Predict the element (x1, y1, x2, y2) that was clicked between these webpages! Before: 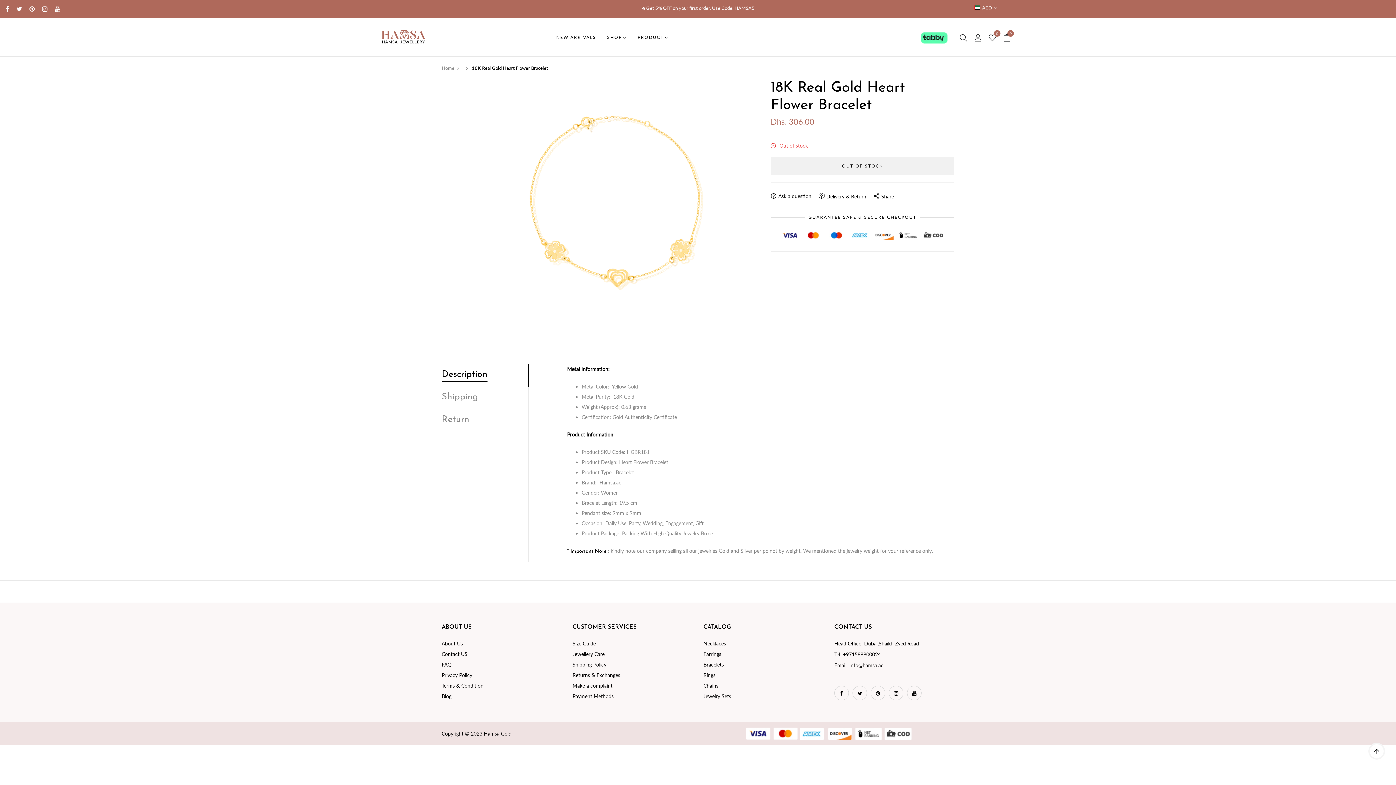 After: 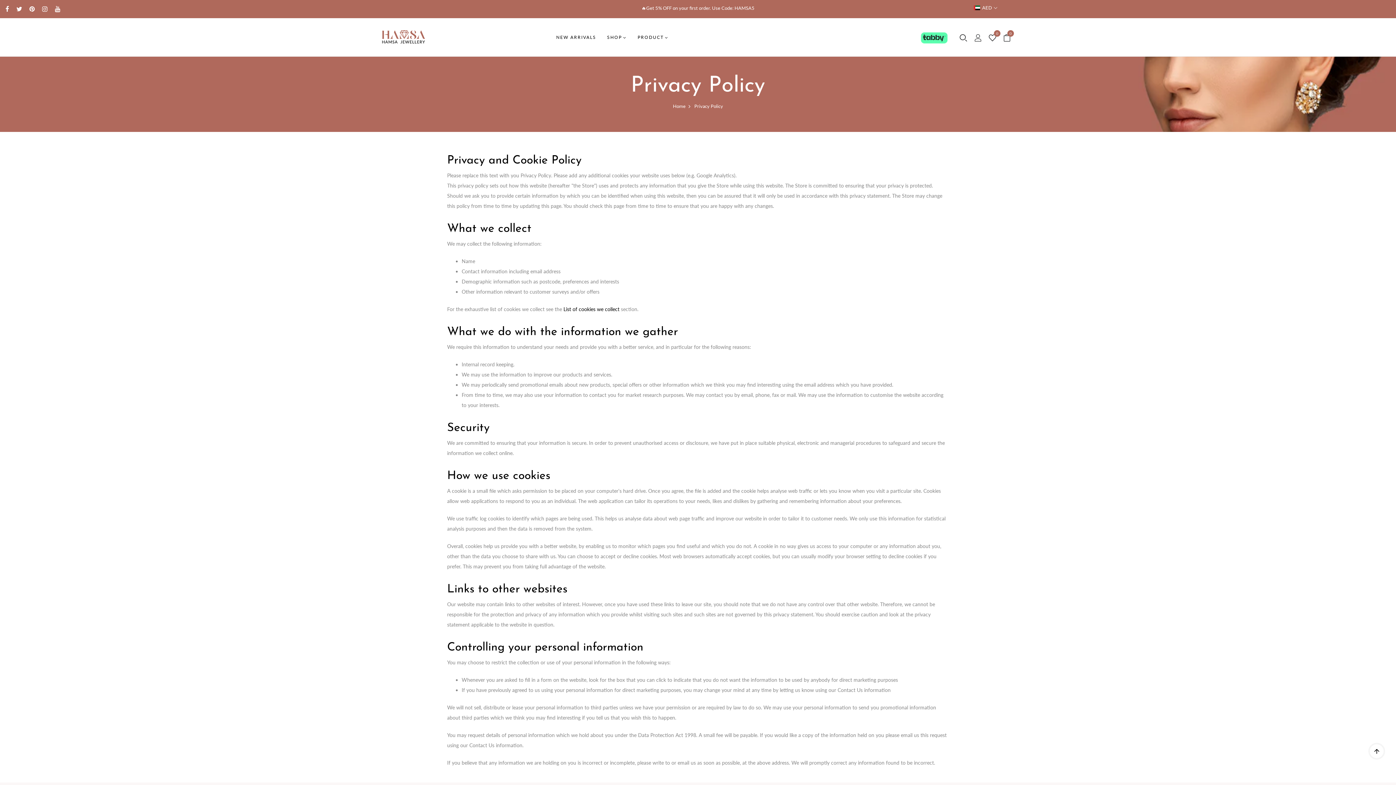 Action: bbox: (441, 672, 472, 678) label: Privacy Policy